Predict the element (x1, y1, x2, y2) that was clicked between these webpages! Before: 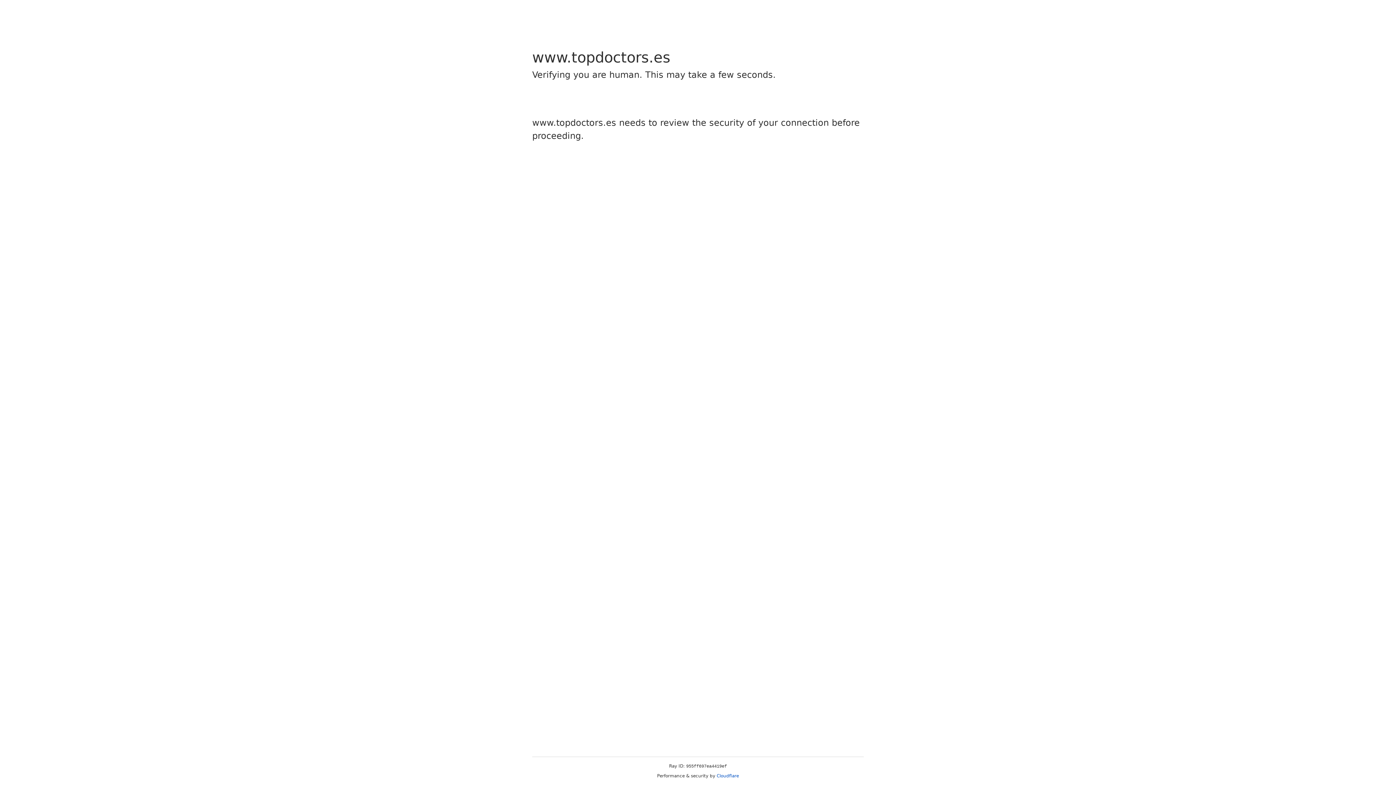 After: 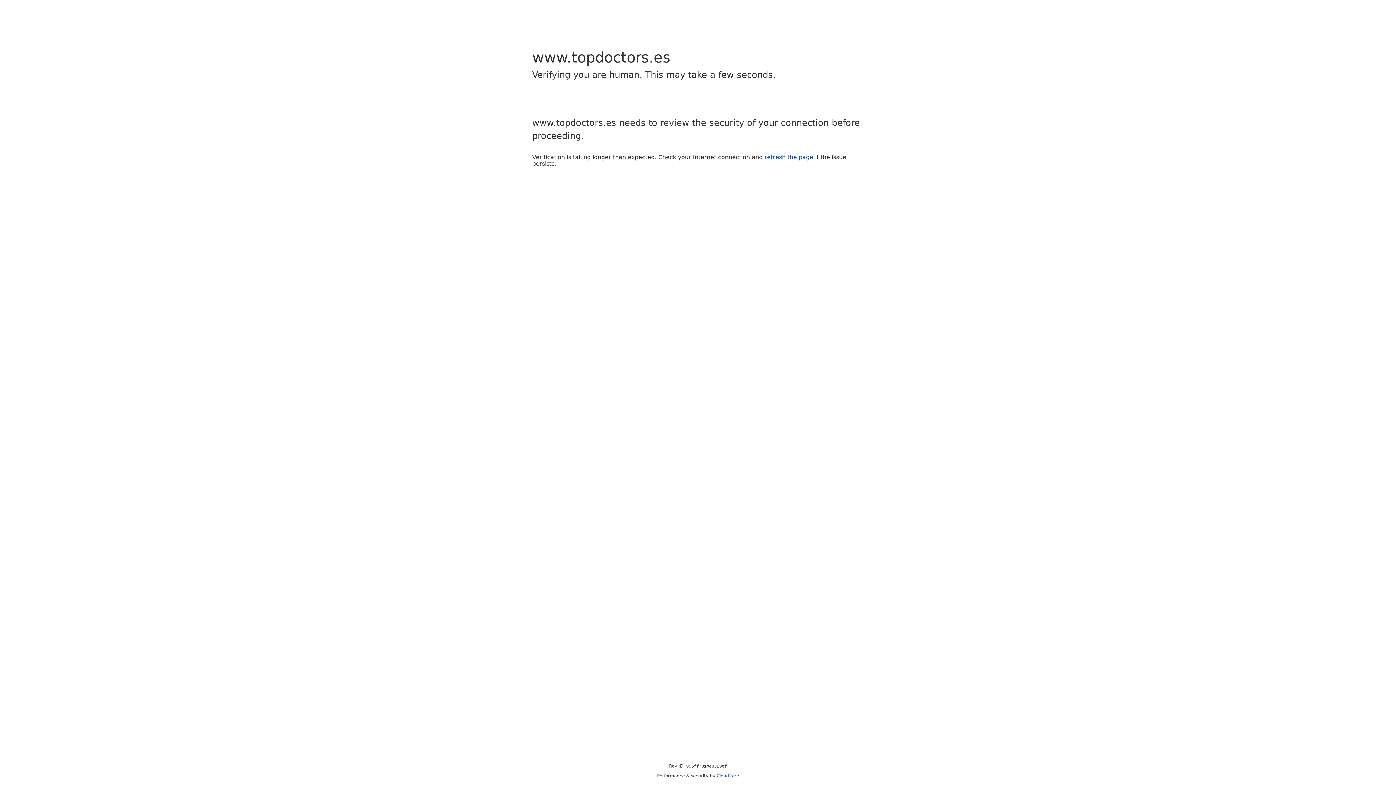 Action: label: Cloudflare bbox: (716, 773, 739, 778)